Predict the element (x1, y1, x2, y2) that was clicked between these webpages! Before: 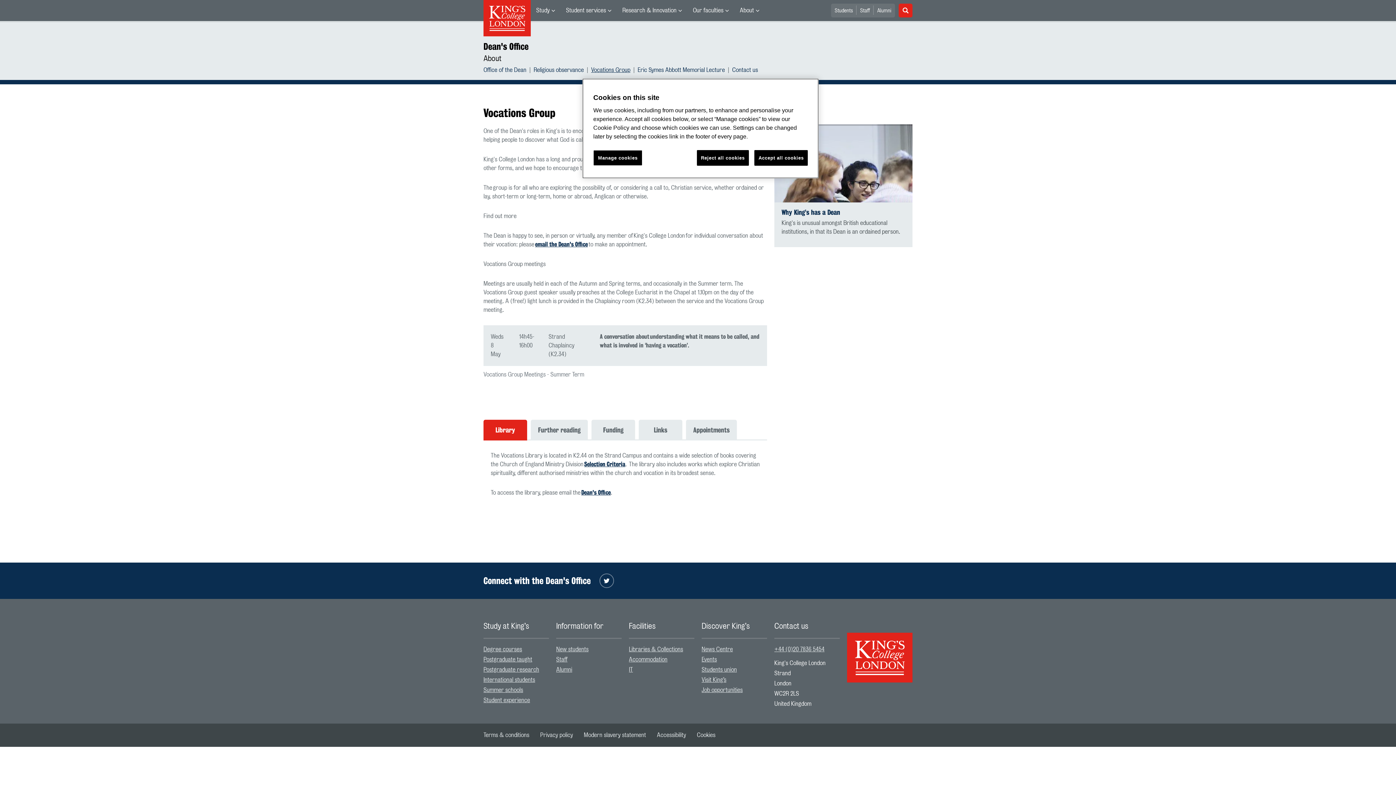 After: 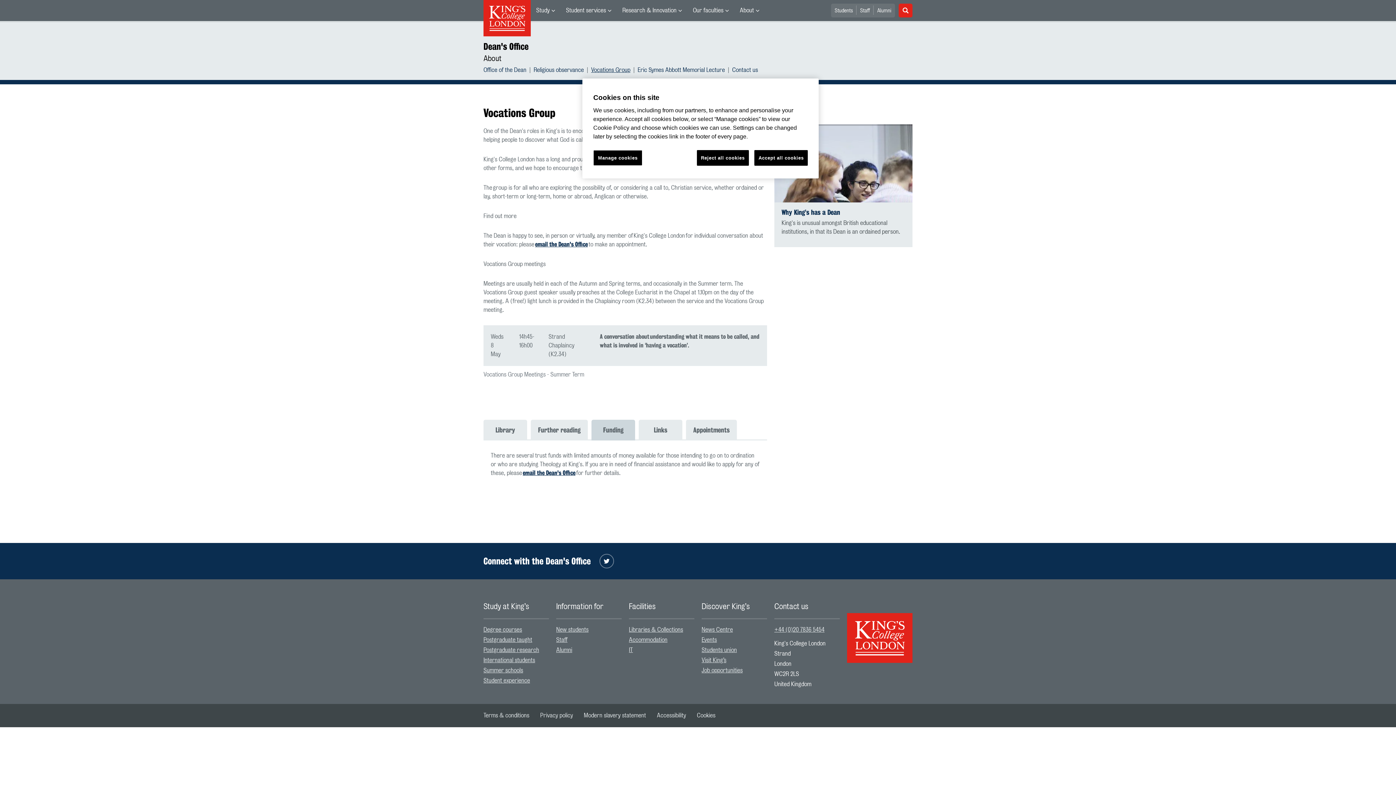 Action: bbox: (591, 420, 635, 440) label: Funding